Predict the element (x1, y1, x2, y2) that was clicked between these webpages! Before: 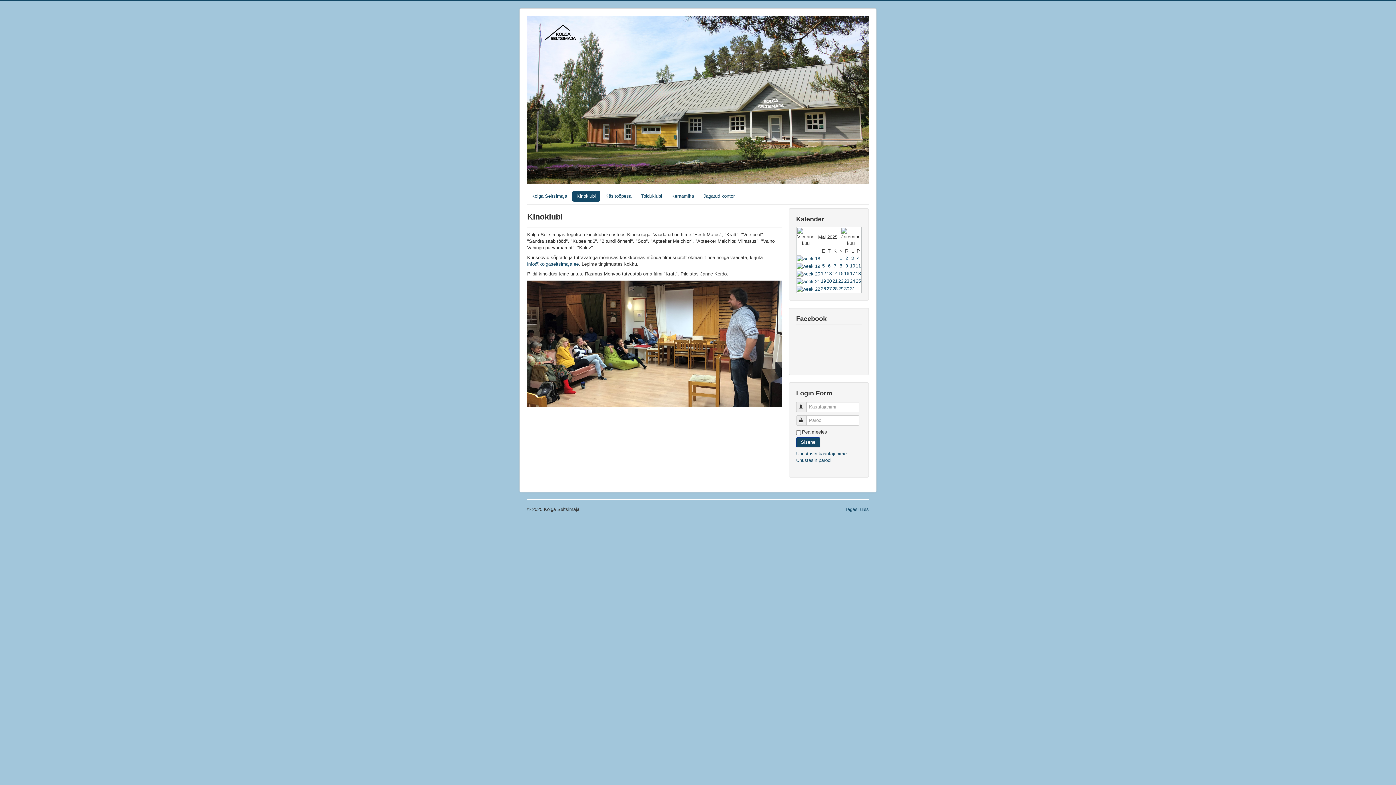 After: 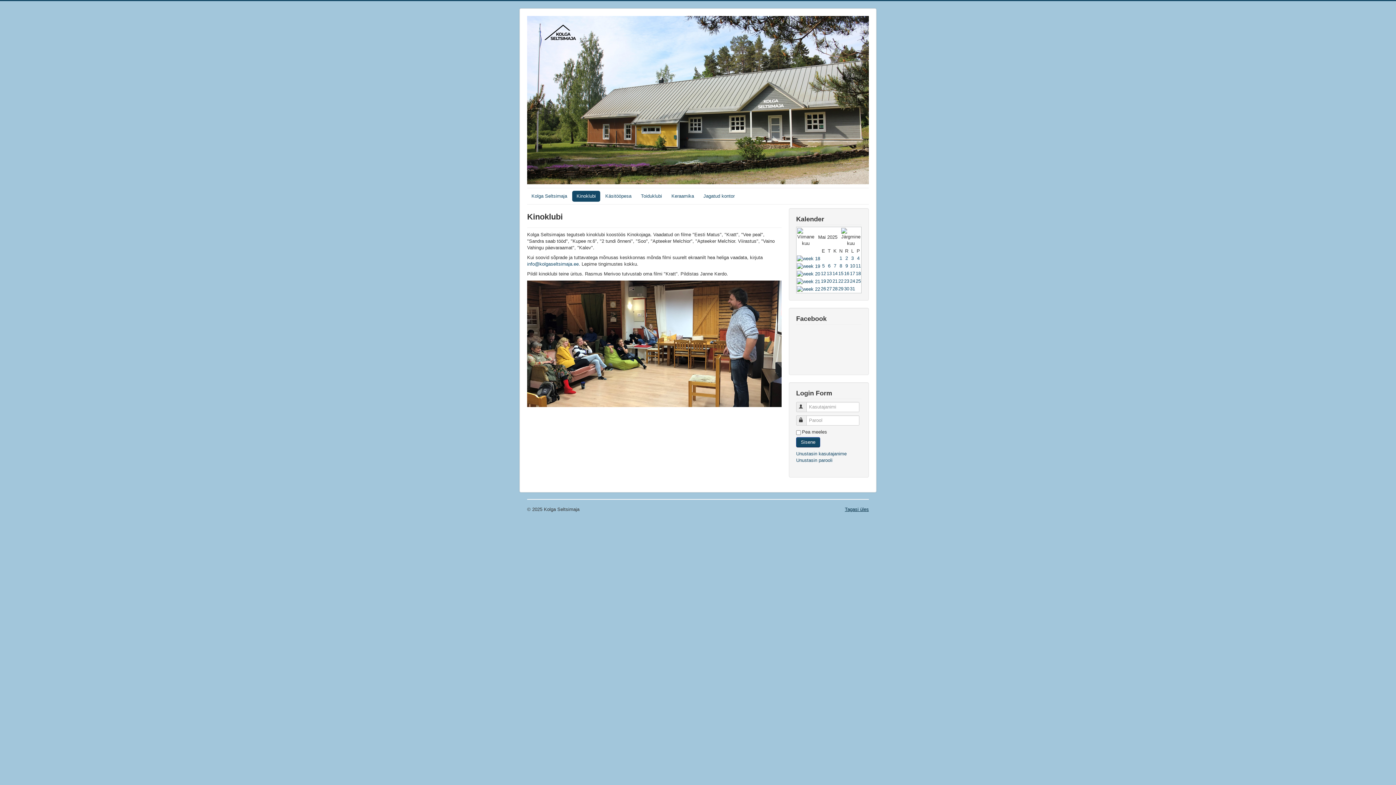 Action: bbox: (845, 506, 869, 512) label: Tagasi üles